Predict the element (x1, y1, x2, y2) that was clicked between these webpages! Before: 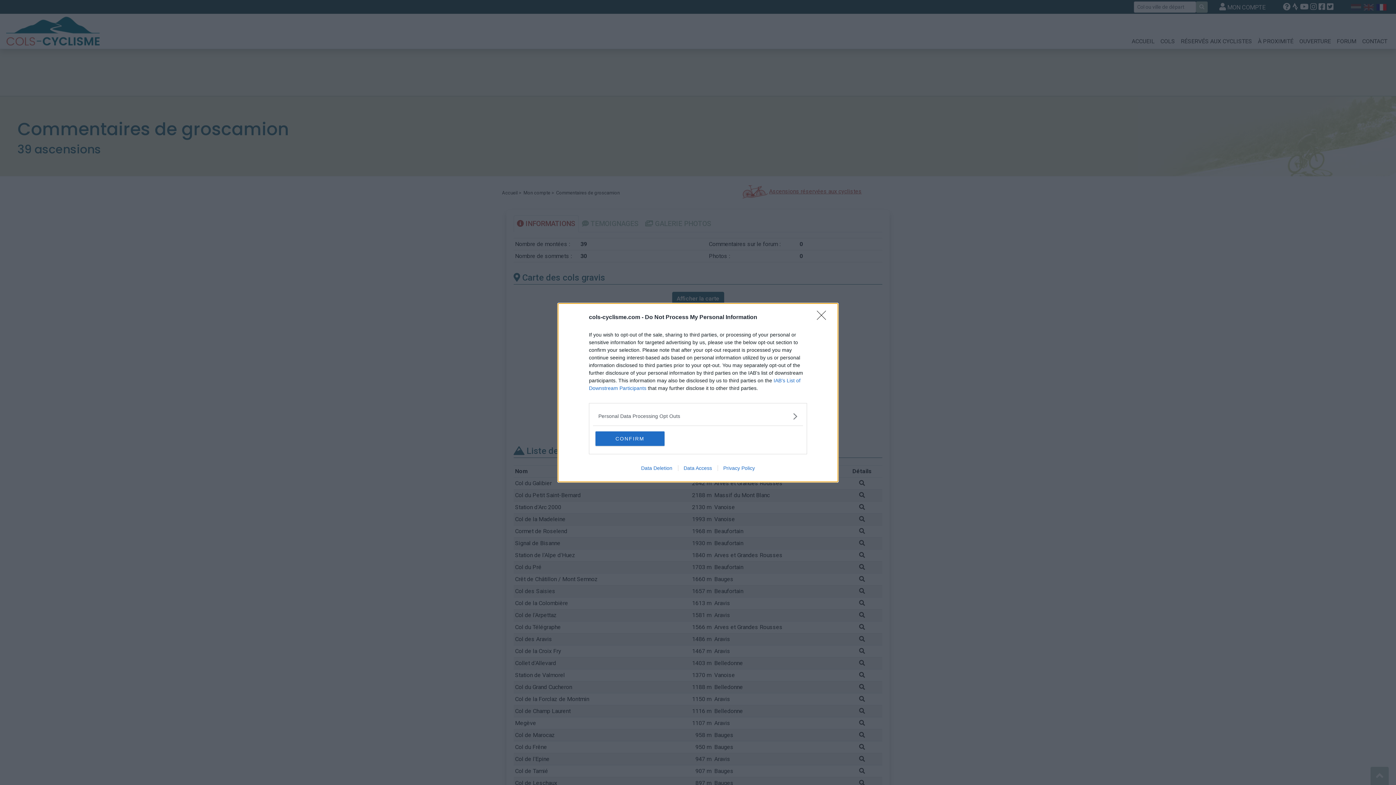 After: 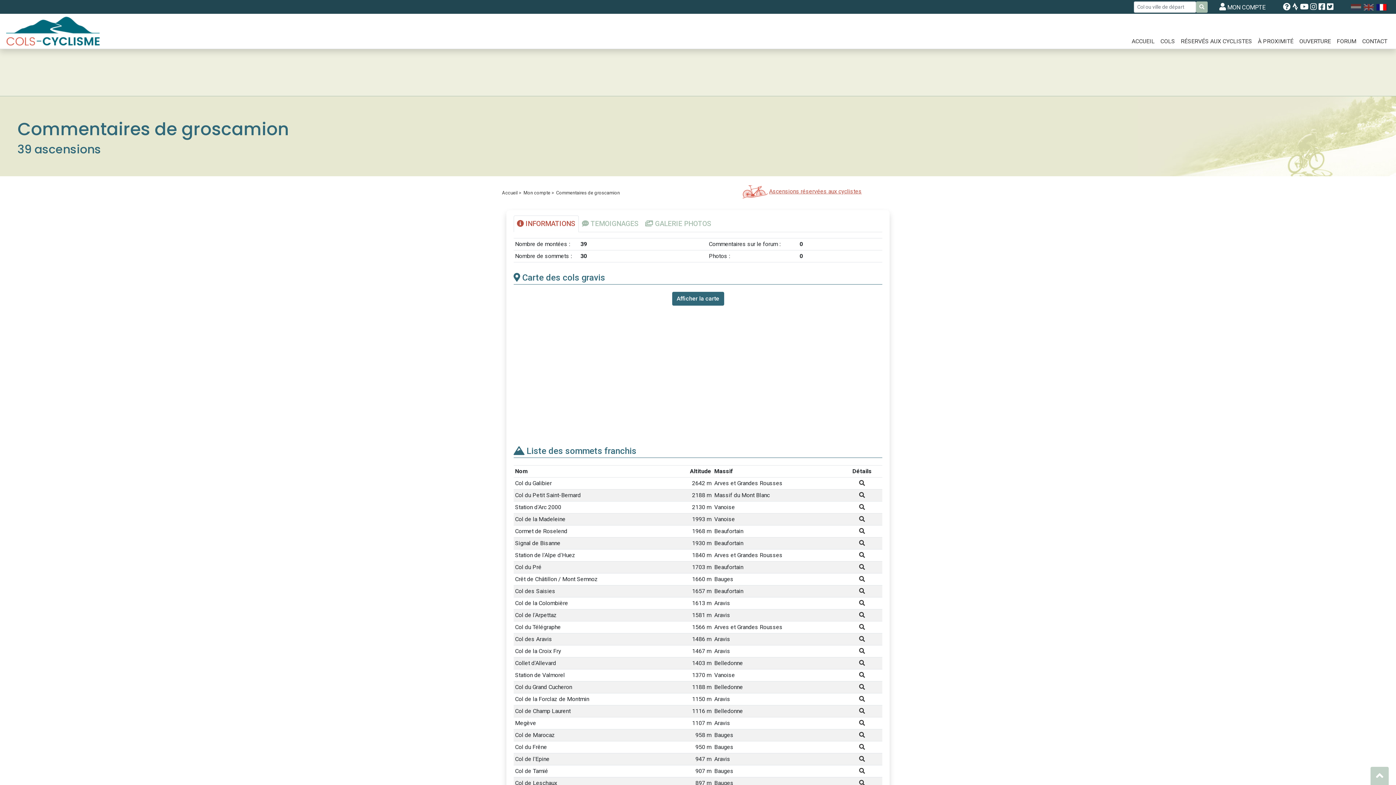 Action: label: Close bbox: (817, 310, 830, 324)